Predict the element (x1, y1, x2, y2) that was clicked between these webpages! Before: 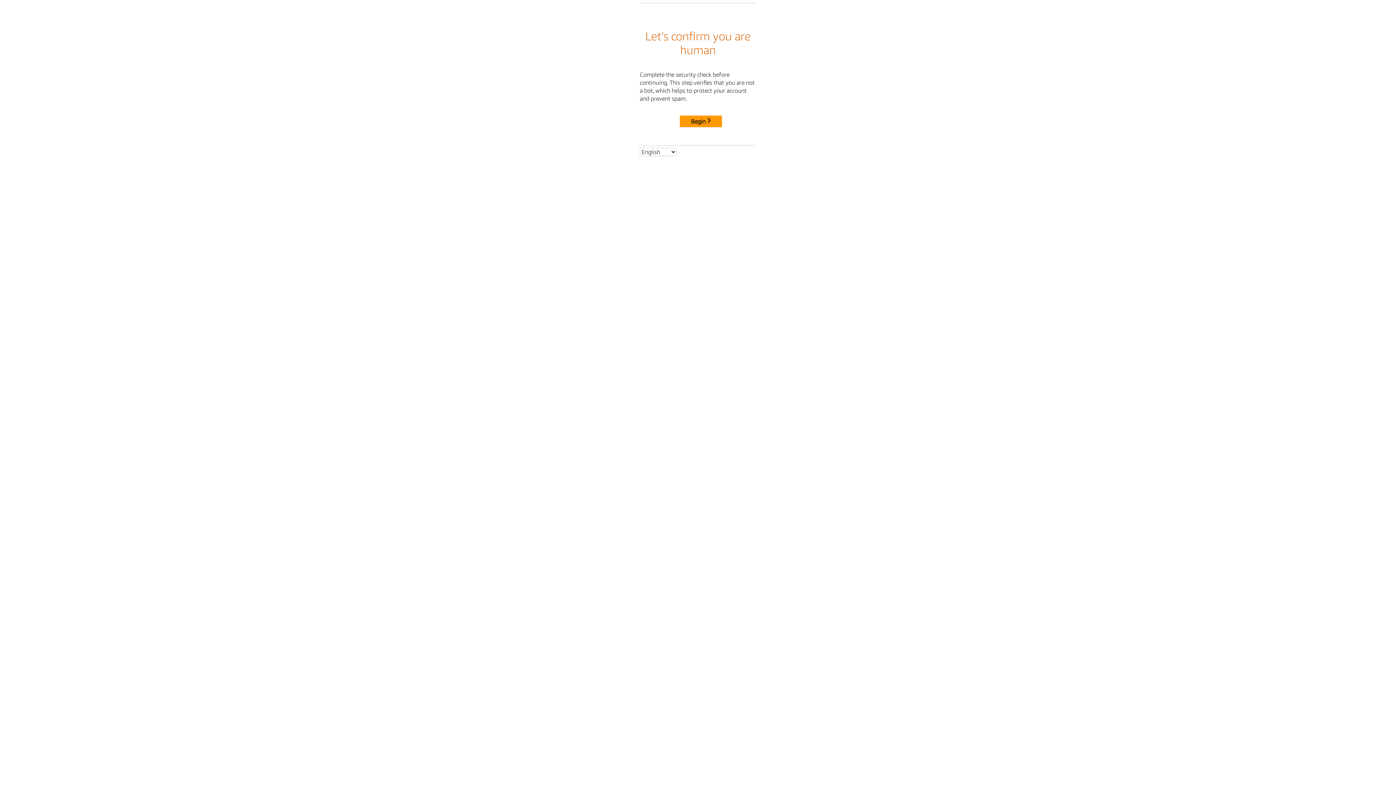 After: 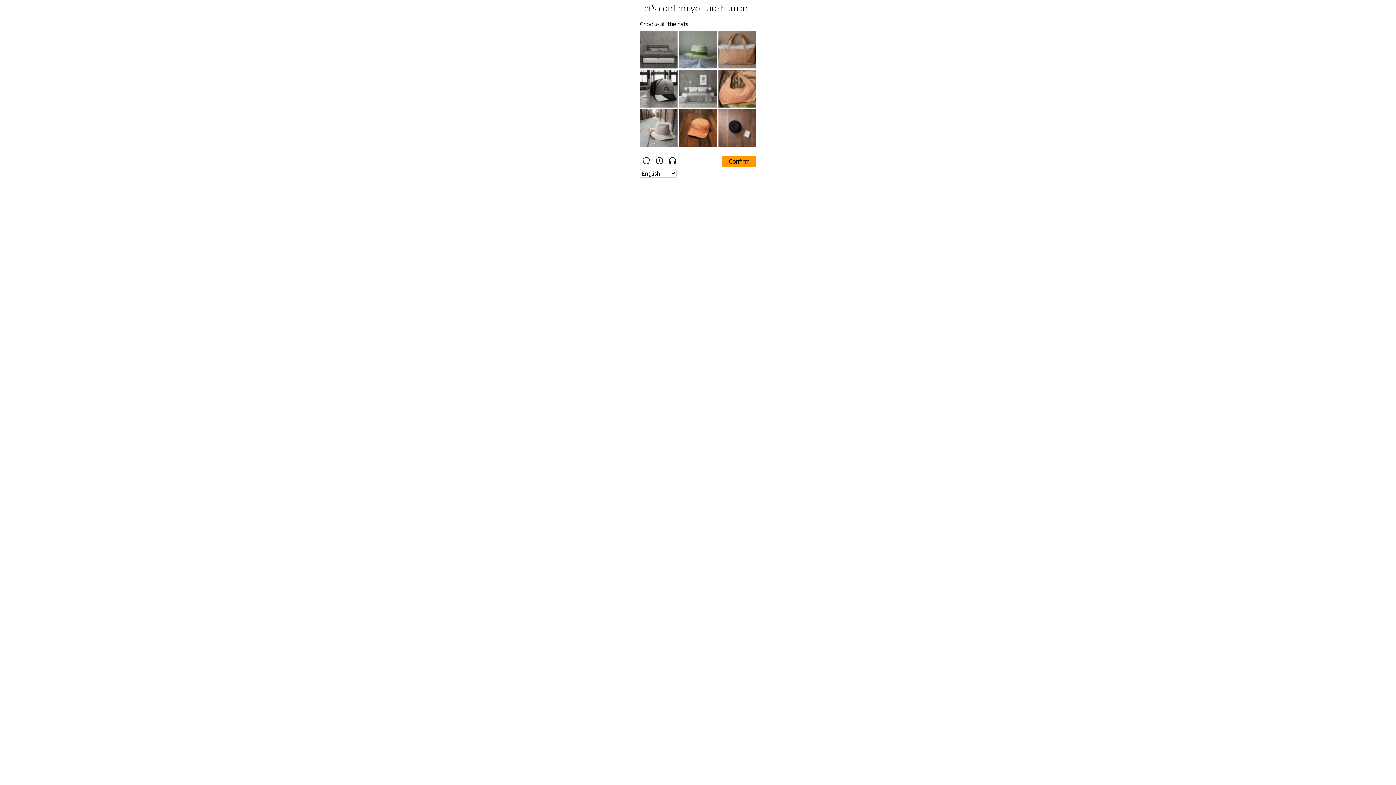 Action: label: Begin bbox: (680, 115, 722, 127)